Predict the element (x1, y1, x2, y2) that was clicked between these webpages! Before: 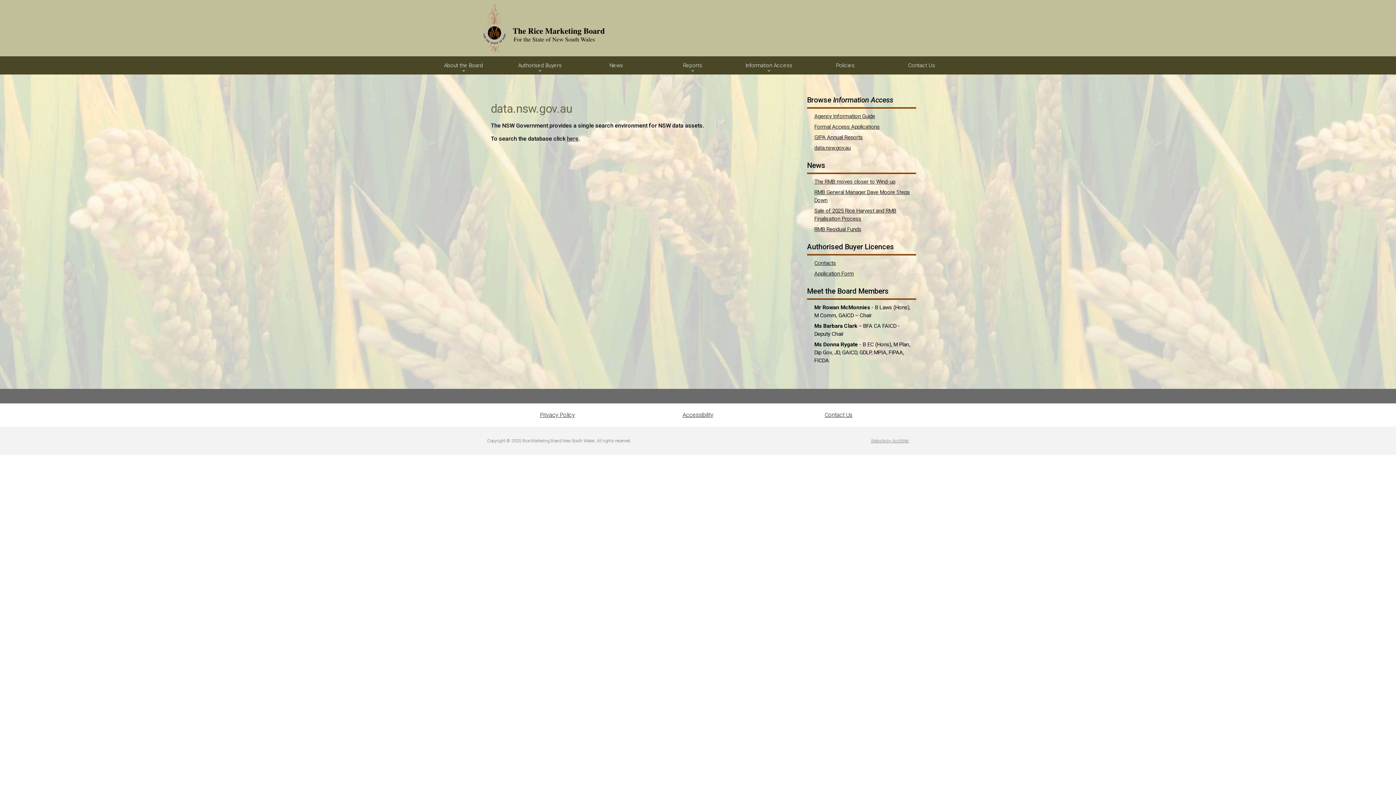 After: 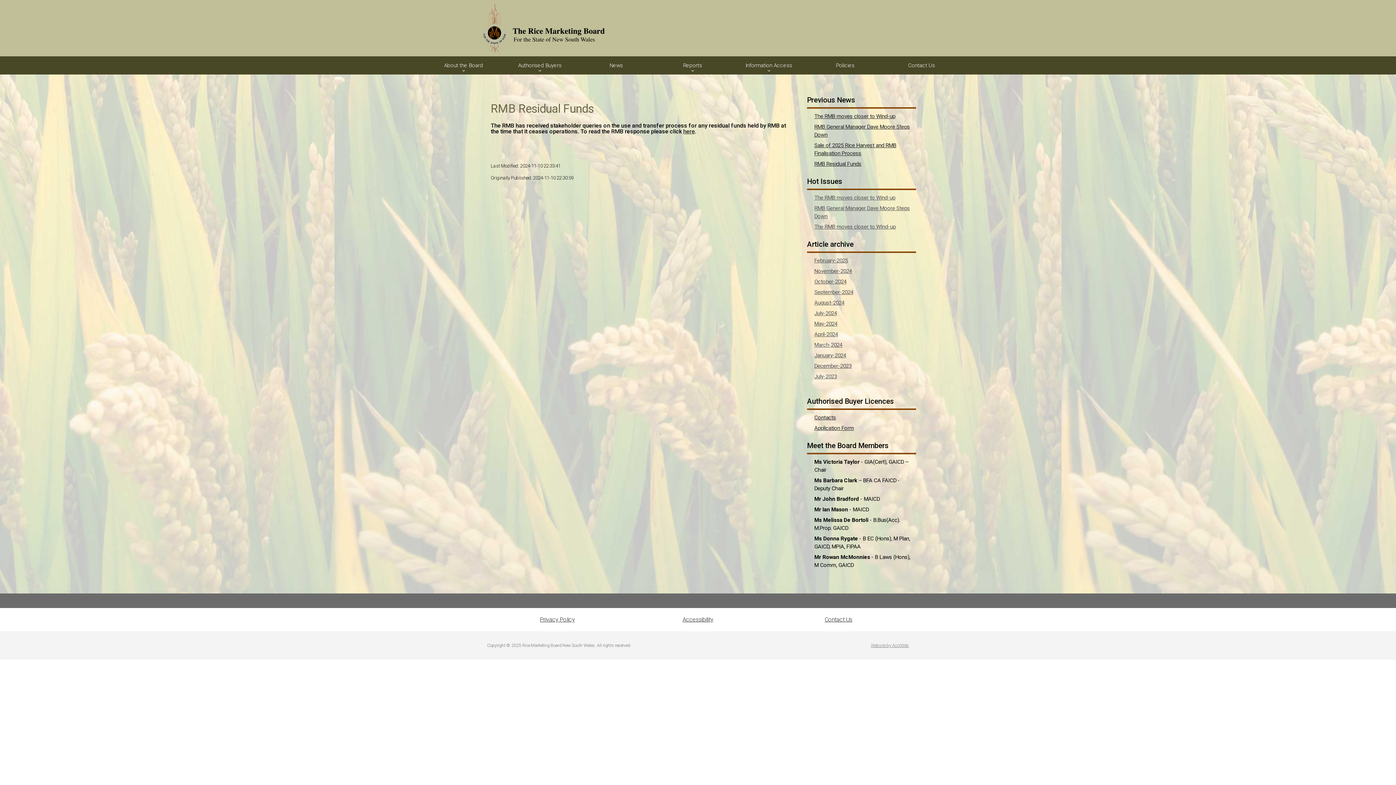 Action: label: RMB Residual Funds bbox: (814, 225, 912, 233)